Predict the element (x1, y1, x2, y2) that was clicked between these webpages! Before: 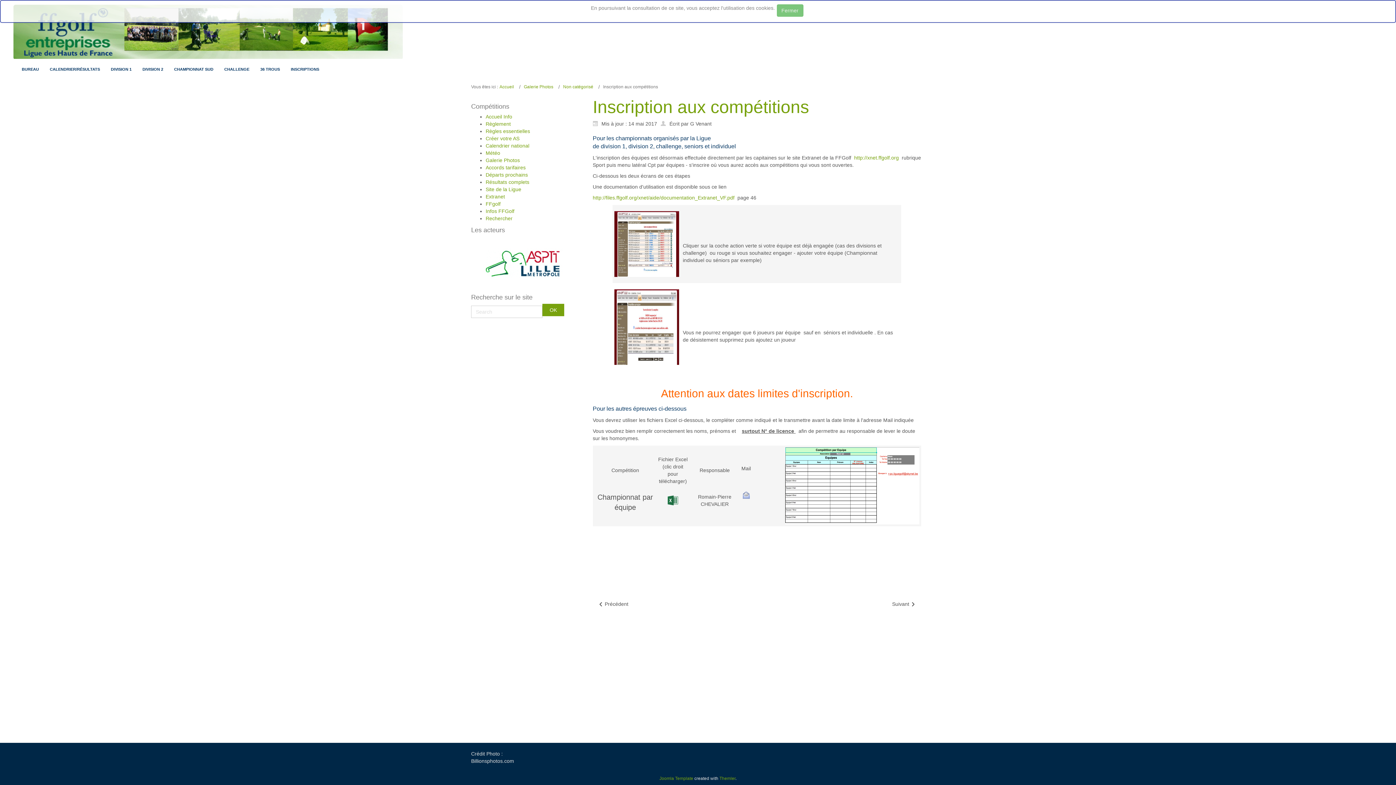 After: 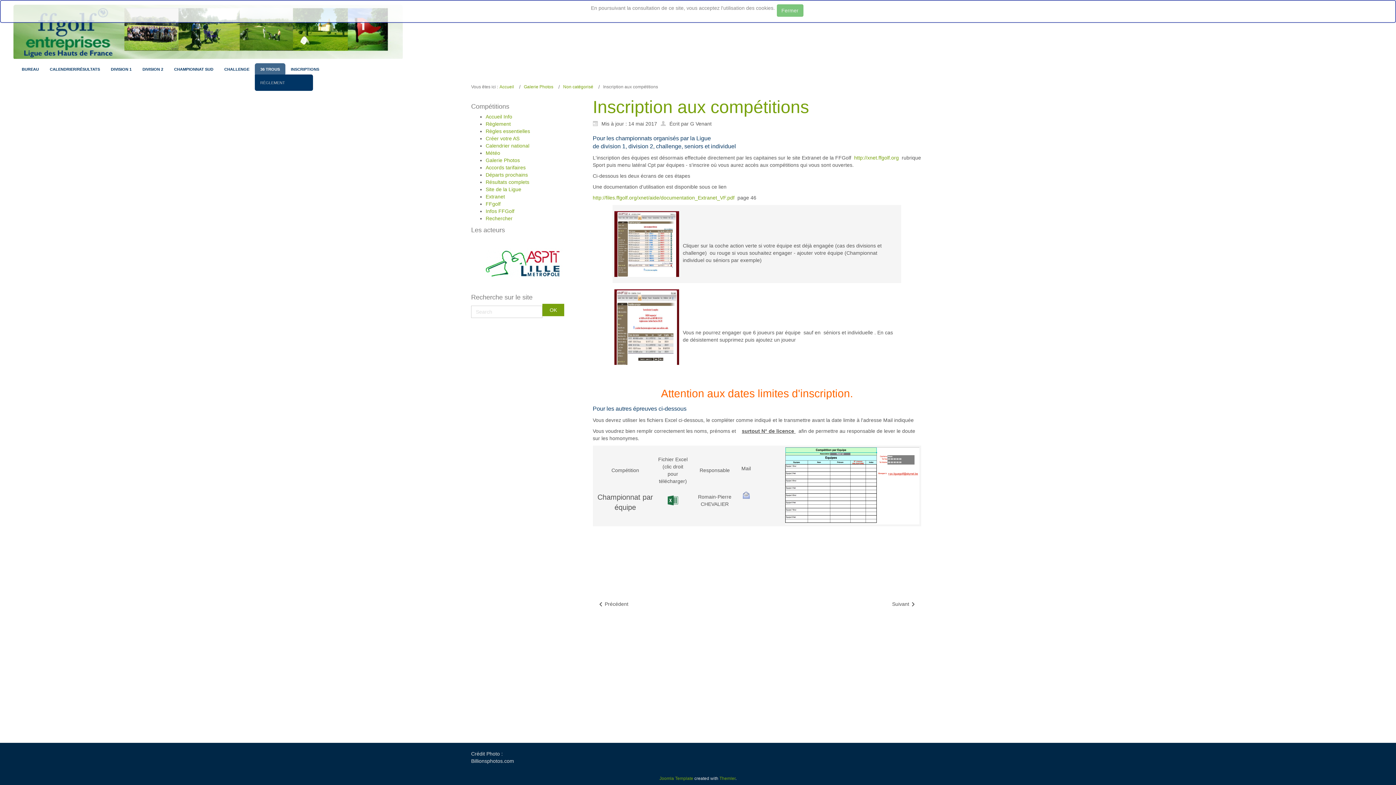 Action: bbox: (254, 63, 285, 75) label: 36 TROUS